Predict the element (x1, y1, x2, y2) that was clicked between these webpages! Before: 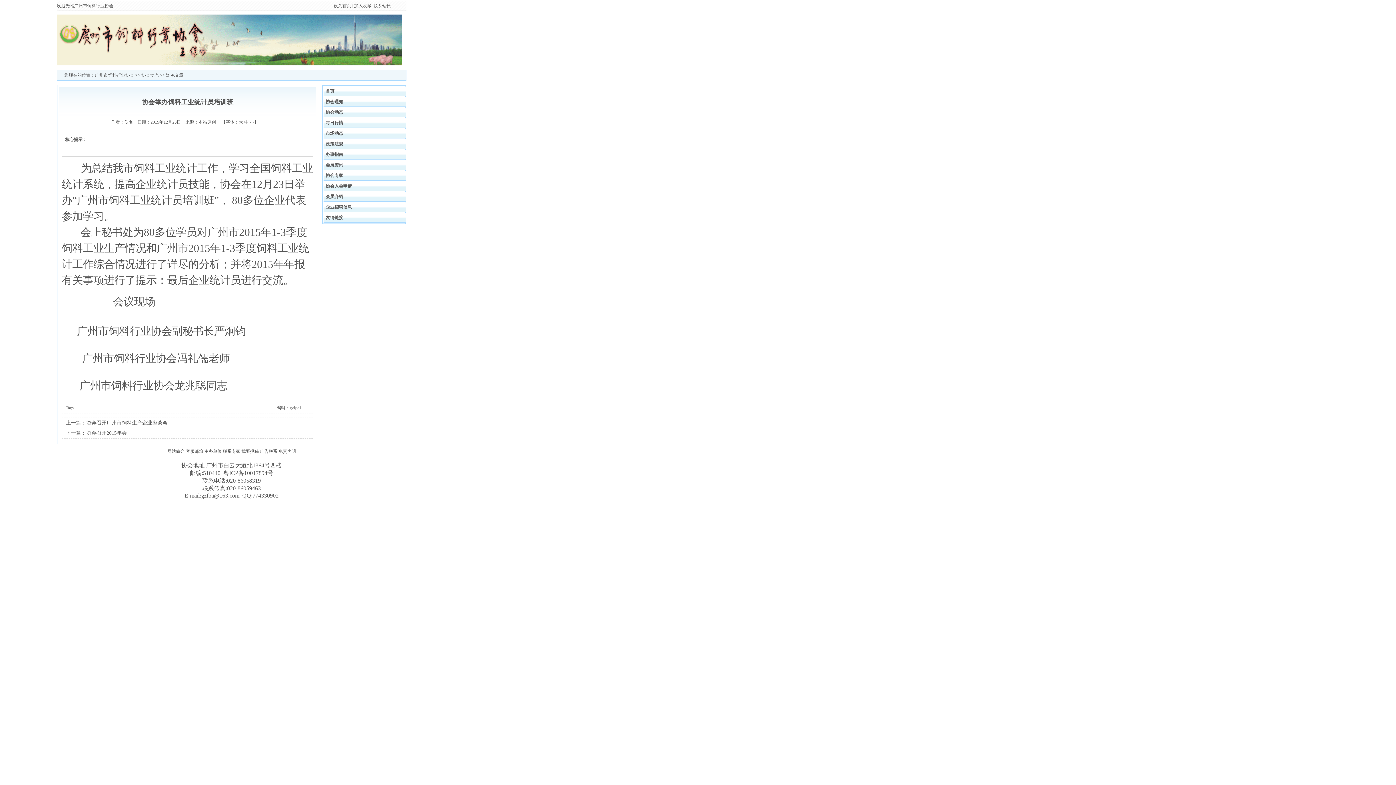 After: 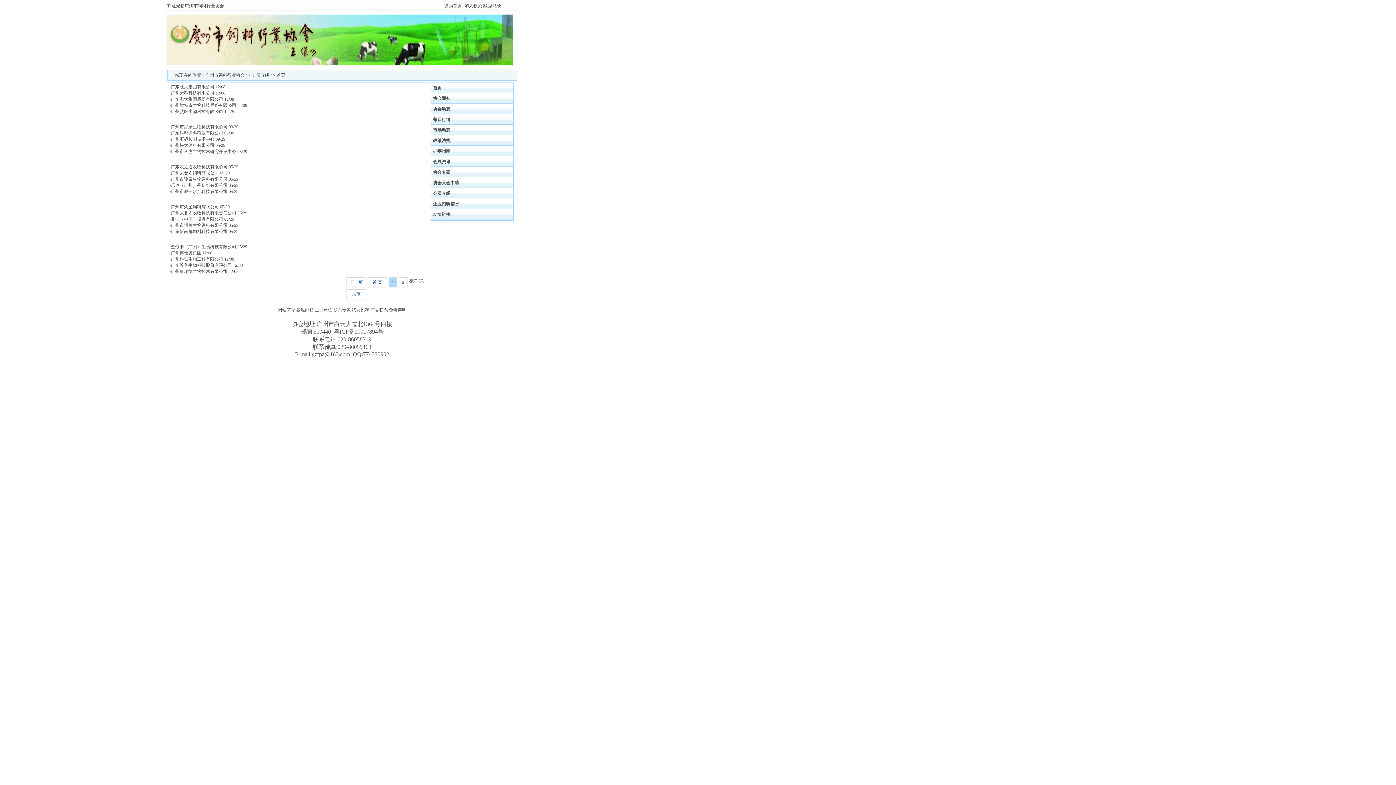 Action: label: 会员介绍 bbox: (325, 194, 343, 199)